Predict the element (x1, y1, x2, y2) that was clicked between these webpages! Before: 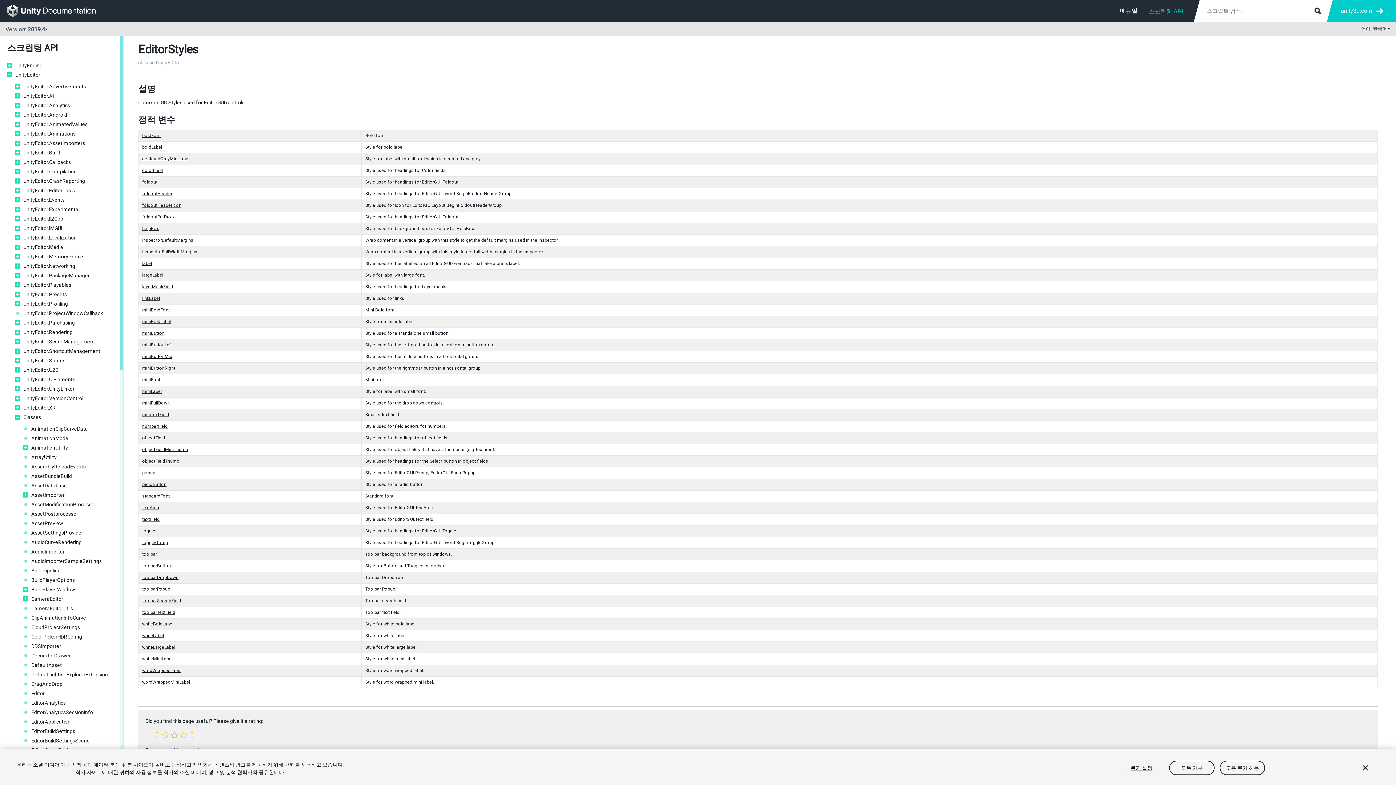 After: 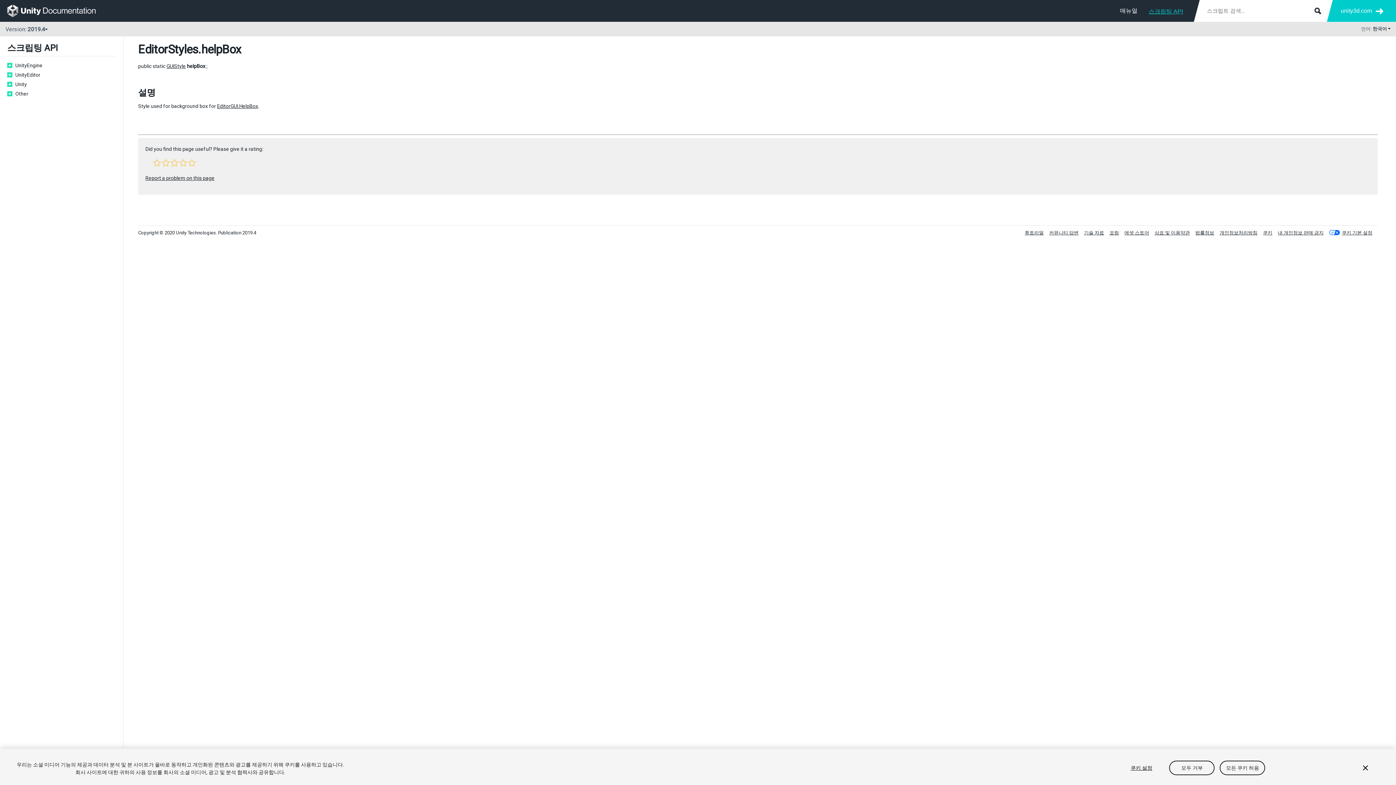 Action: label: helpBox bbox: (142, 226, 158, 231)